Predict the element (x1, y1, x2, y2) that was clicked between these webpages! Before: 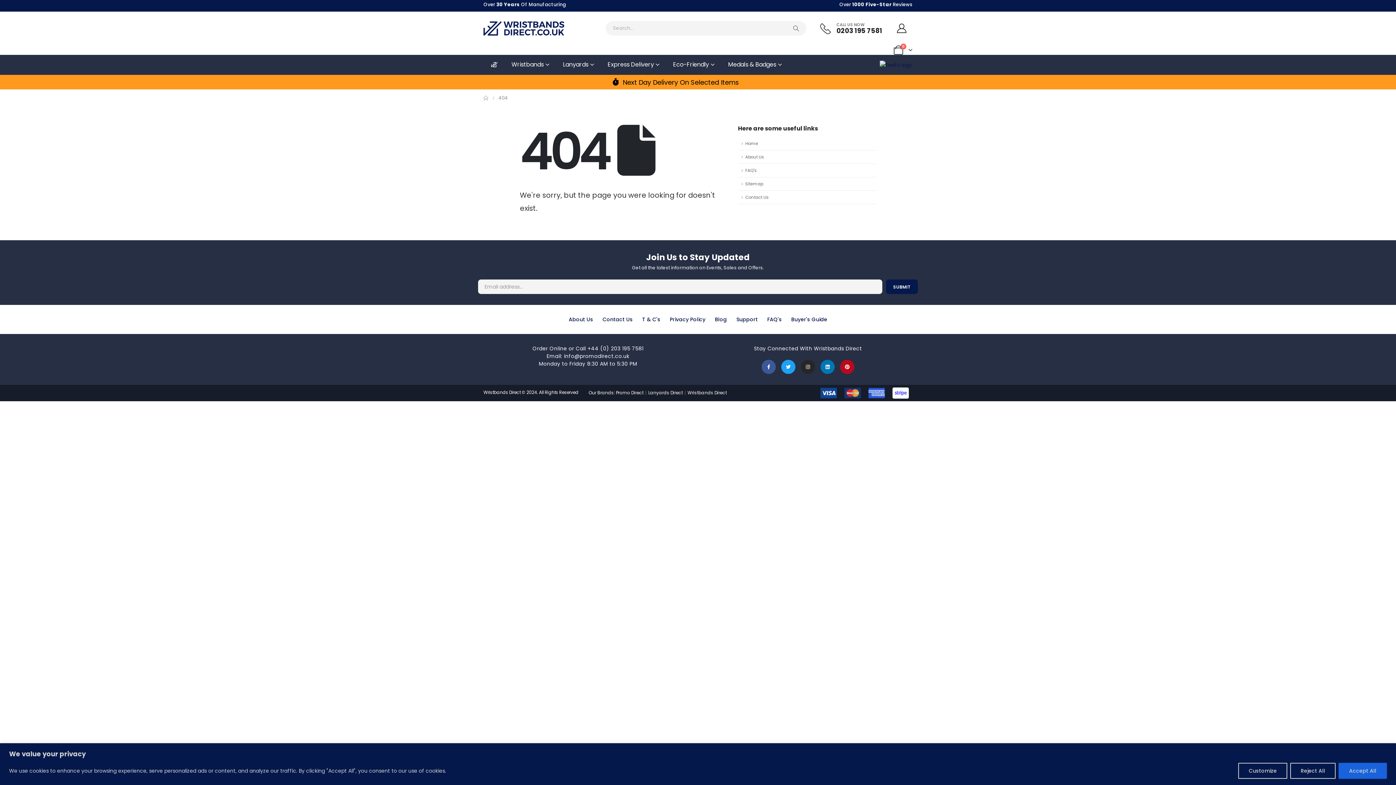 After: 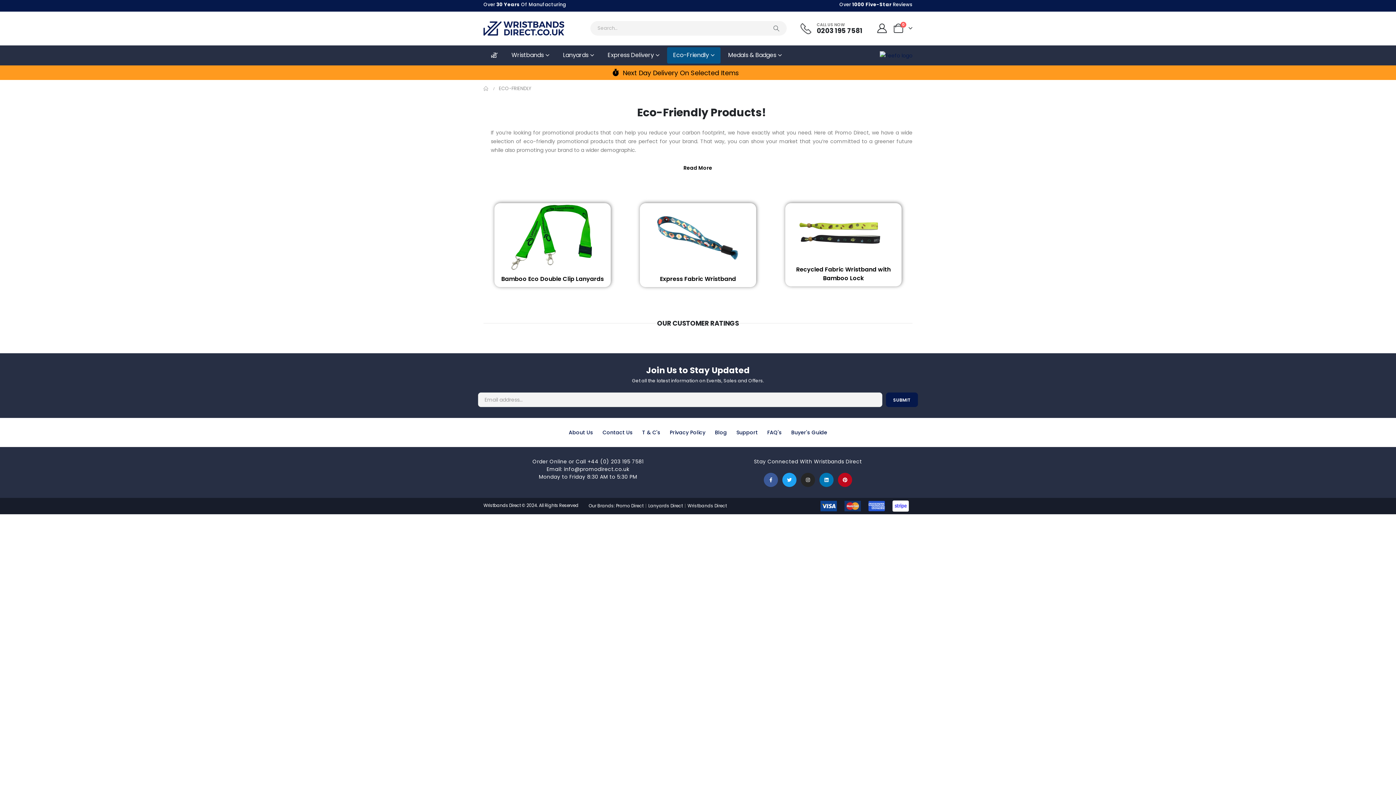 Action: label: Eco-Friendly bbox: (667, 56, 720, 72)